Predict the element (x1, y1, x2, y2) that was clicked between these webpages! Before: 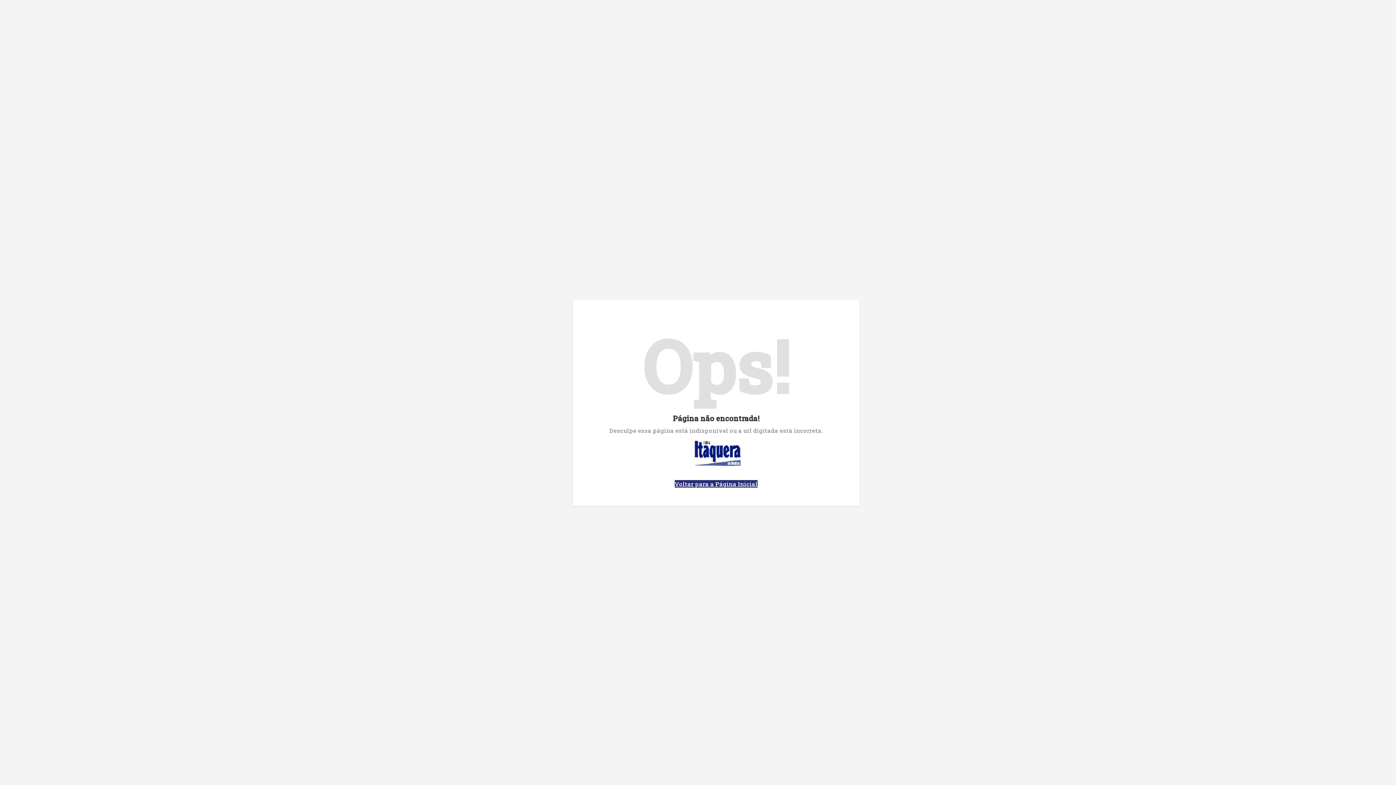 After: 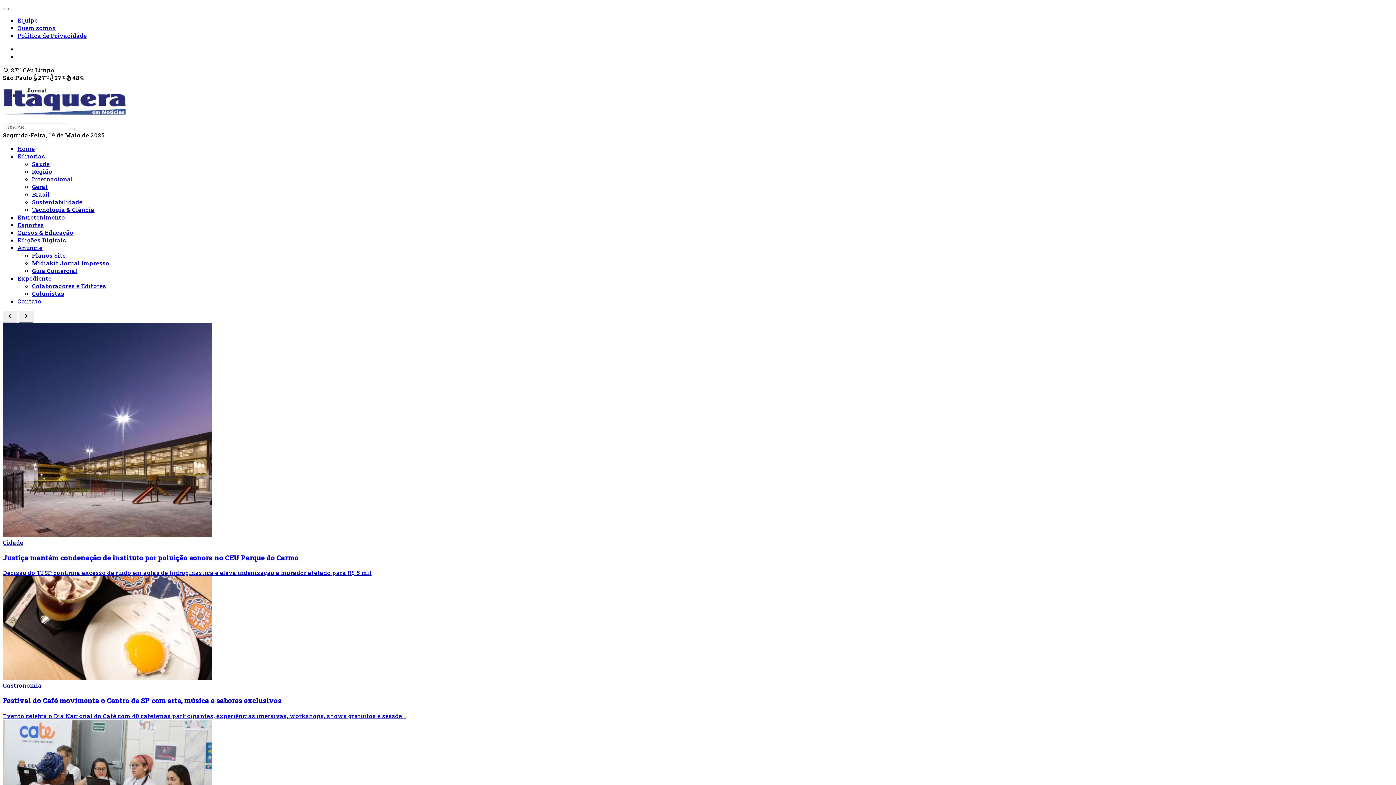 Action: bbox: (674, 480, 757, 488) label: Voltar para a Página Inicial